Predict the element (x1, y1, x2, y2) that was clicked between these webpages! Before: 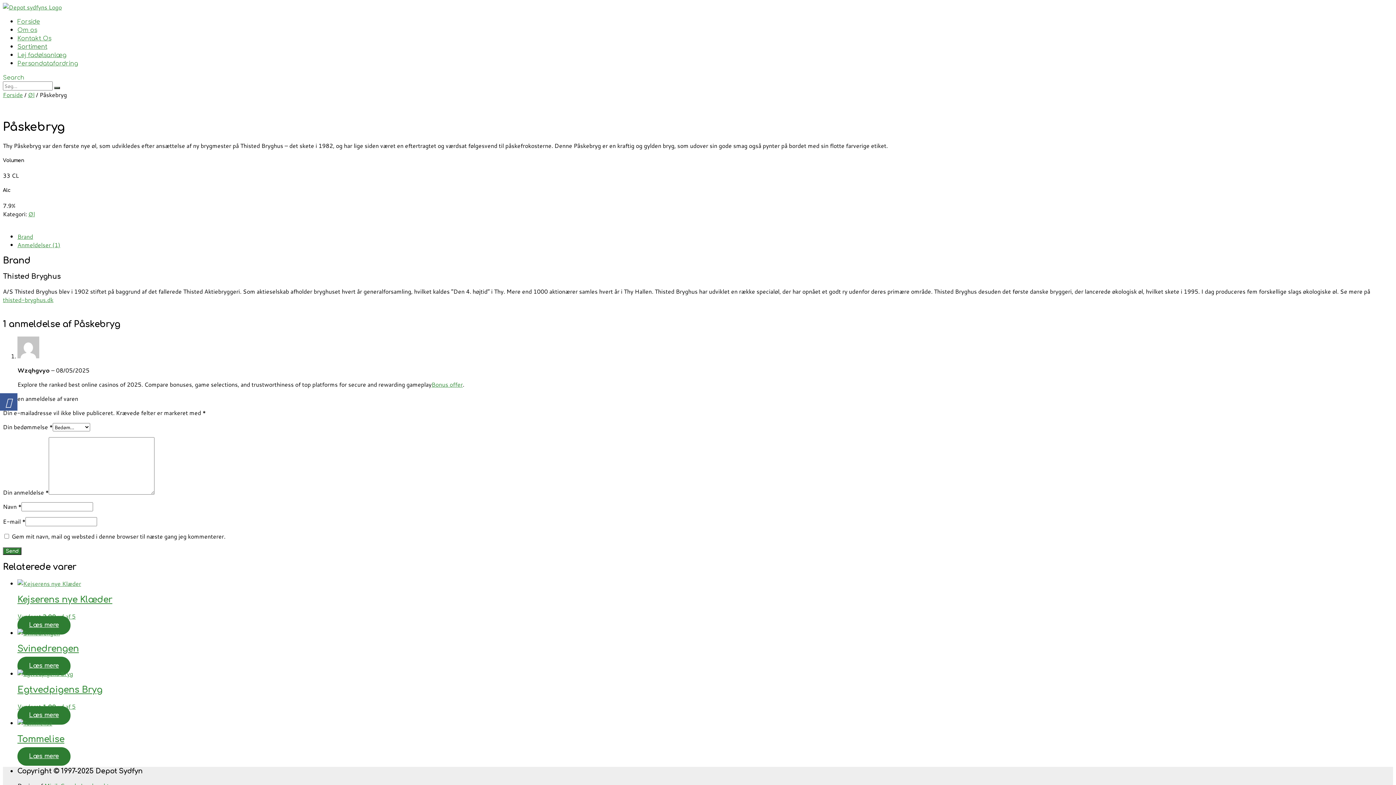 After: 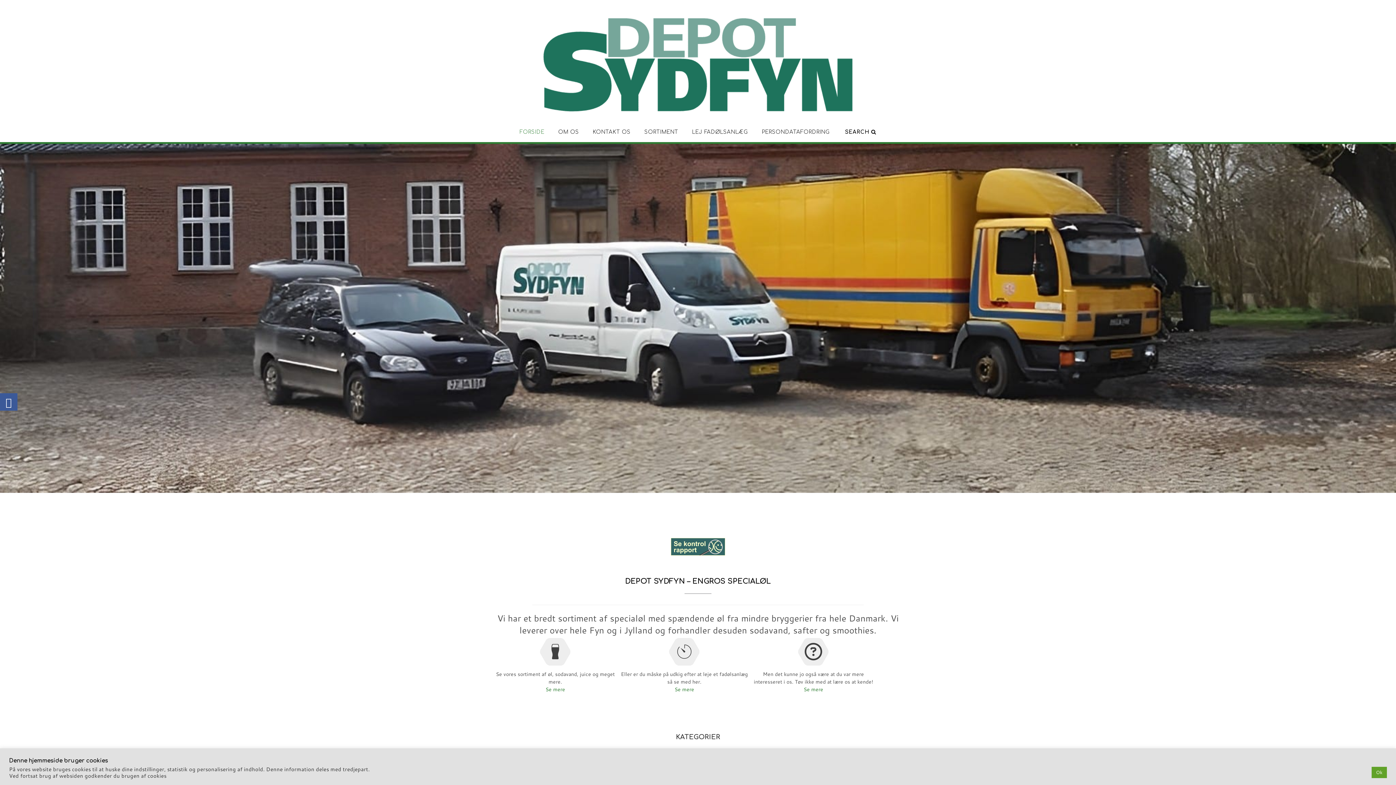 Action: label: Forside bbox: (17, 18, 40, 25)